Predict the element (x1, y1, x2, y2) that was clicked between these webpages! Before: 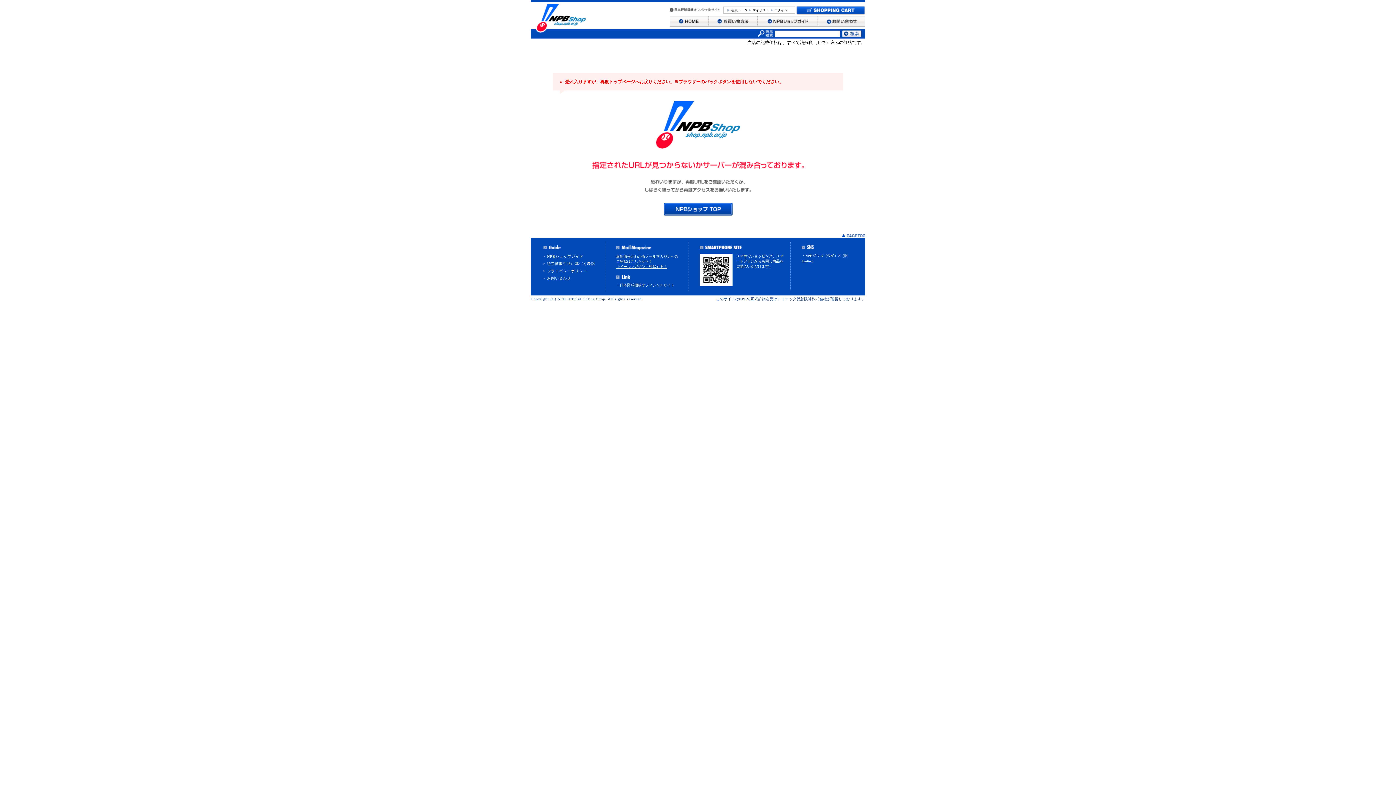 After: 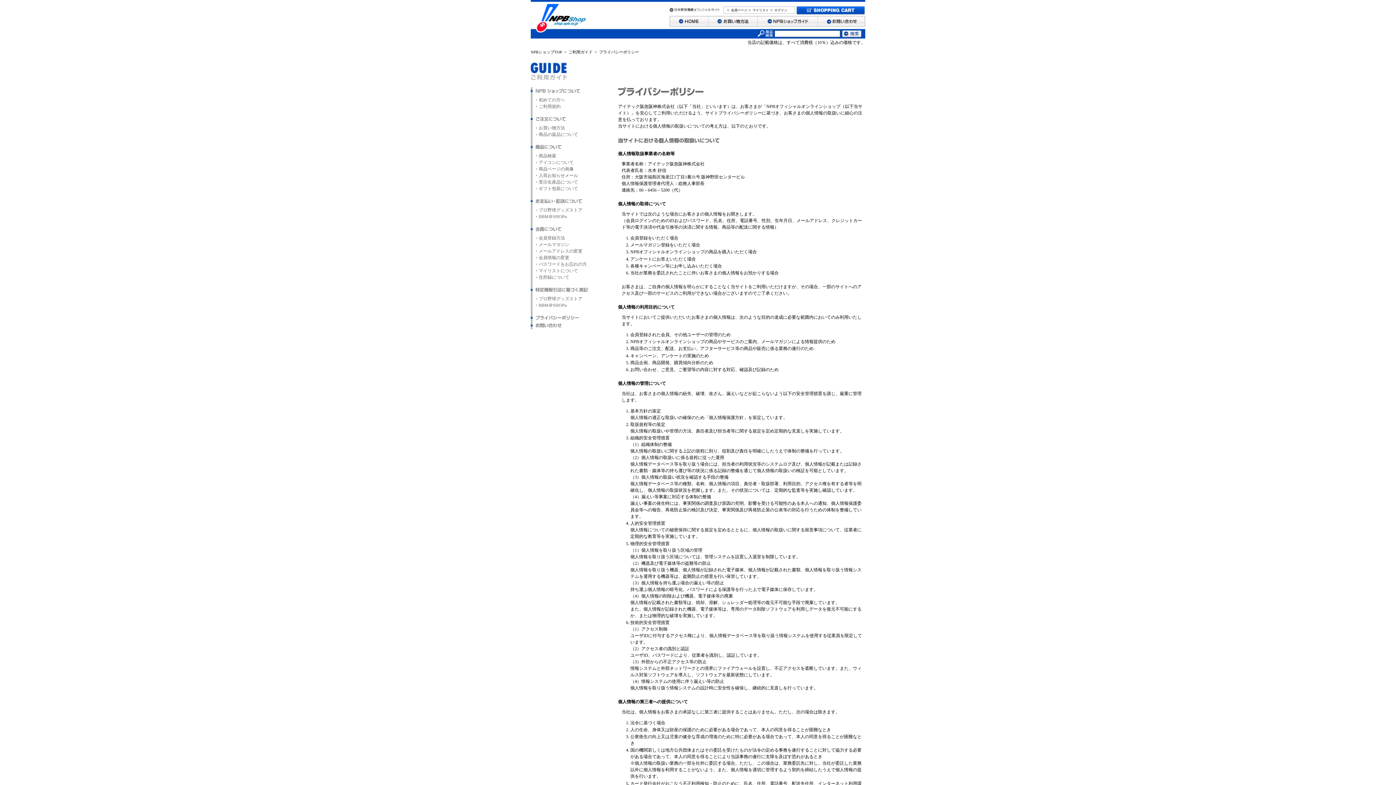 Action: bbox: (547, 269, 587, 273) label: プライバシーポリシー